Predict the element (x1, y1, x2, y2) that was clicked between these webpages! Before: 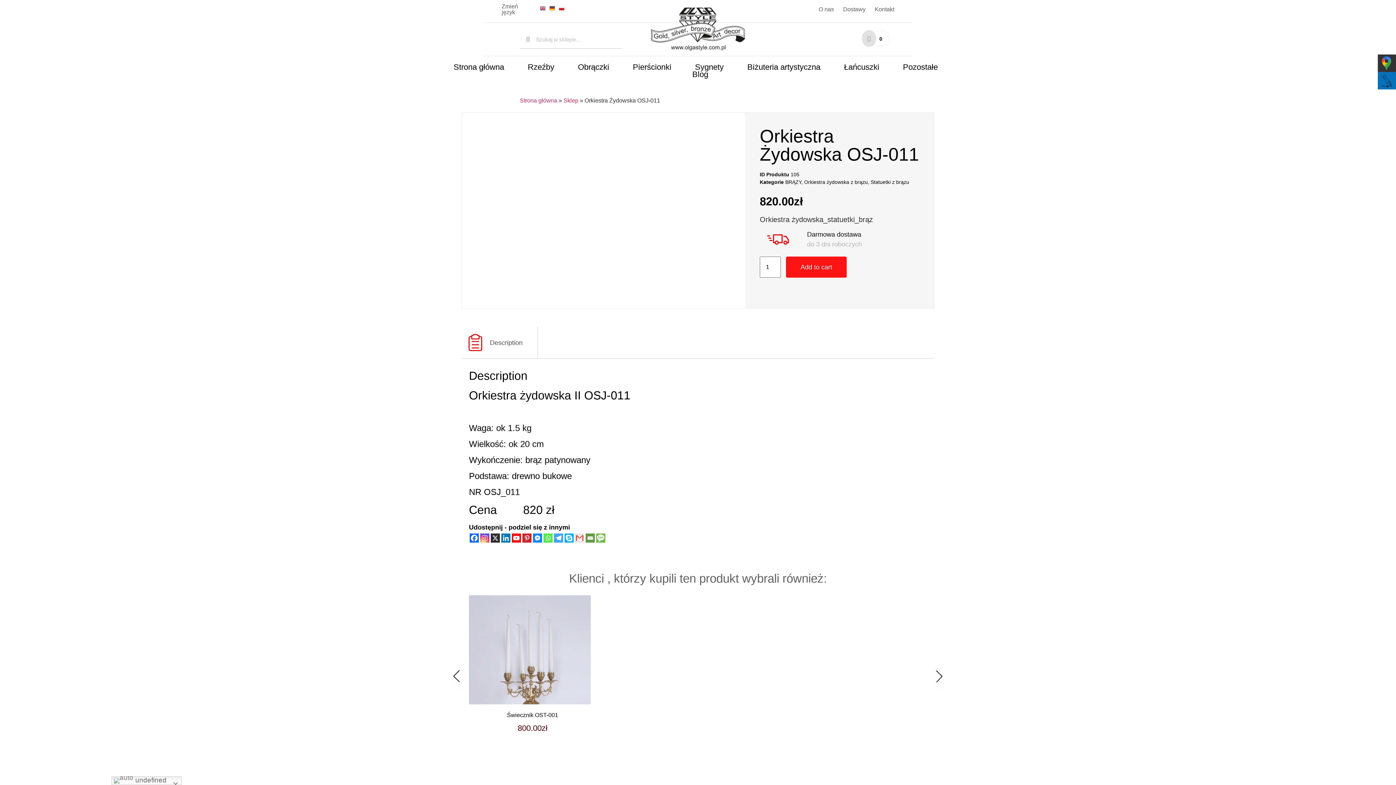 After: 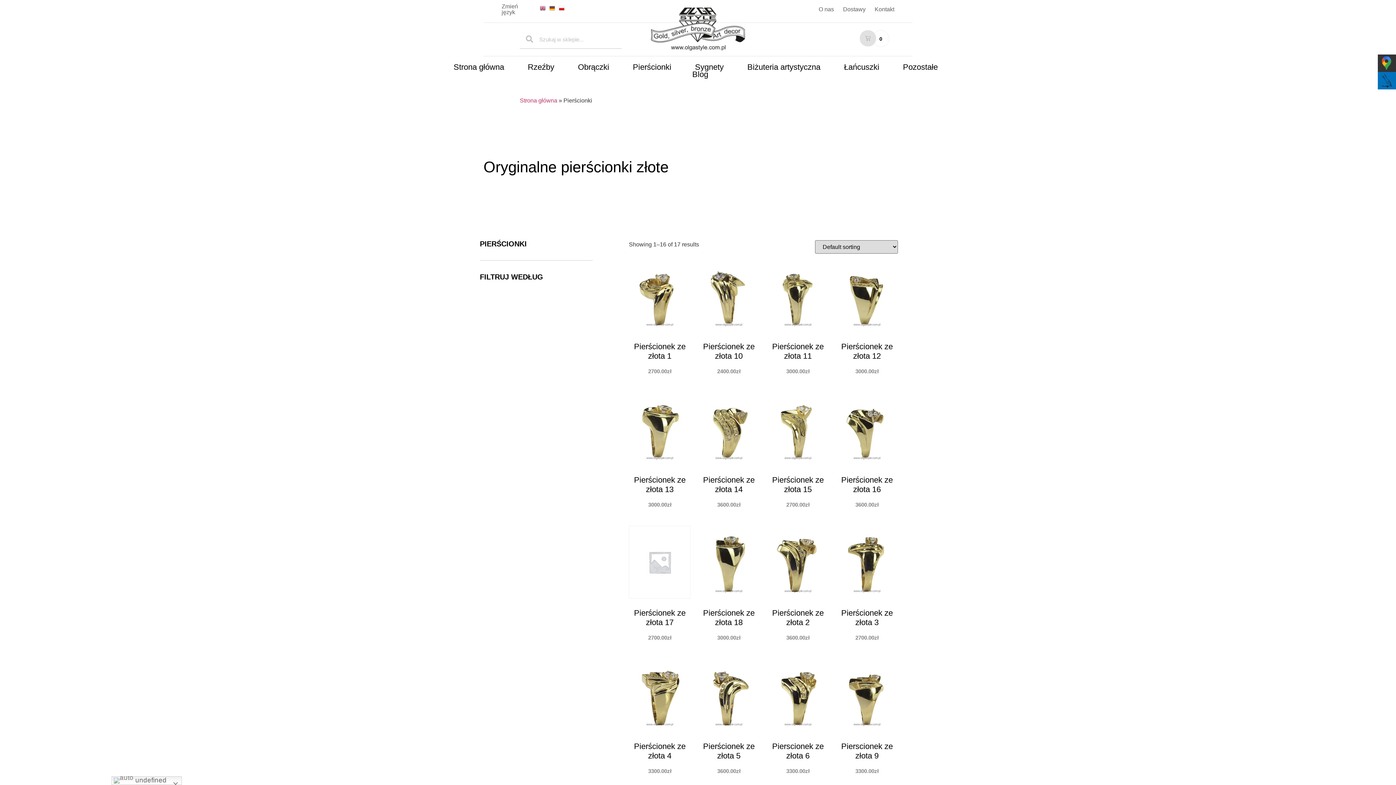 Action: bbox: (625, 63, 678, 70) label: Pierścionki